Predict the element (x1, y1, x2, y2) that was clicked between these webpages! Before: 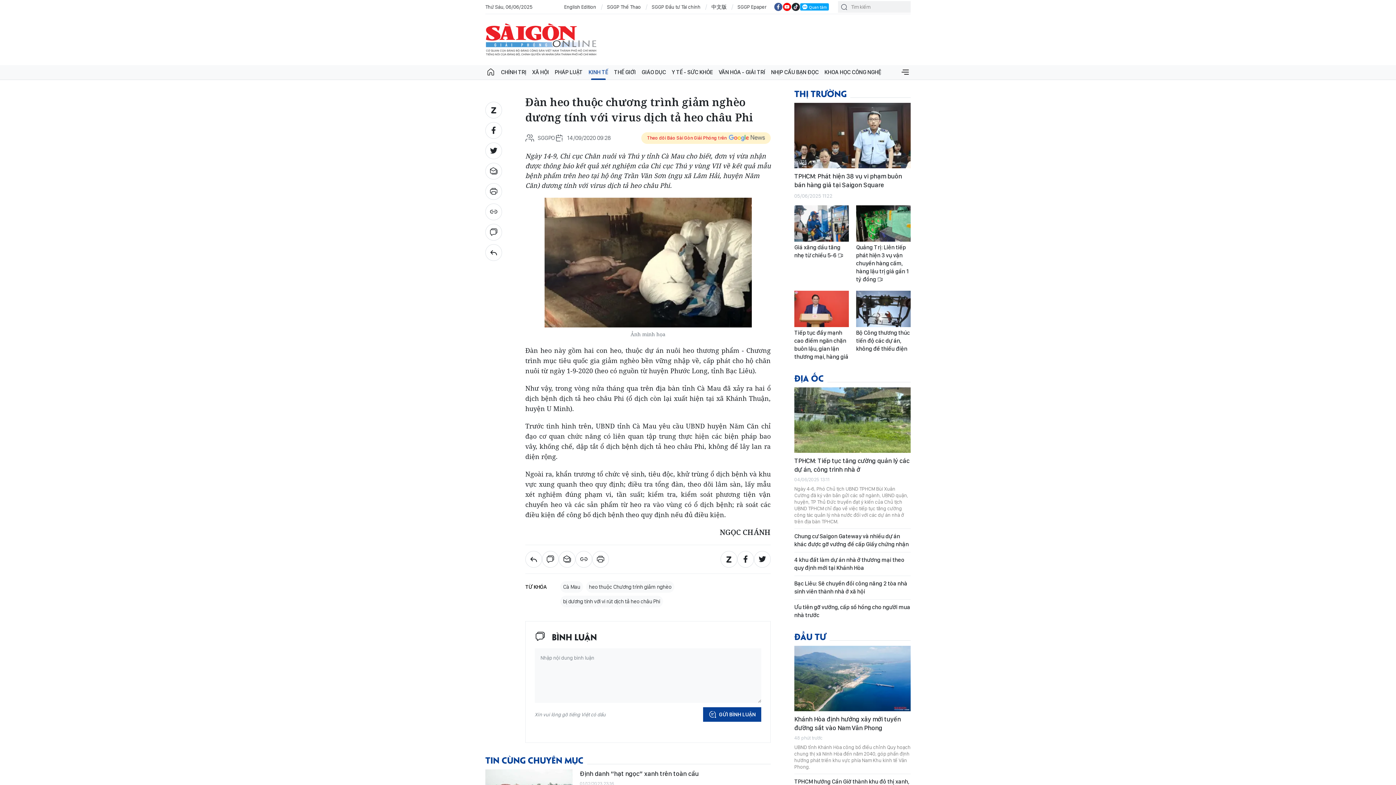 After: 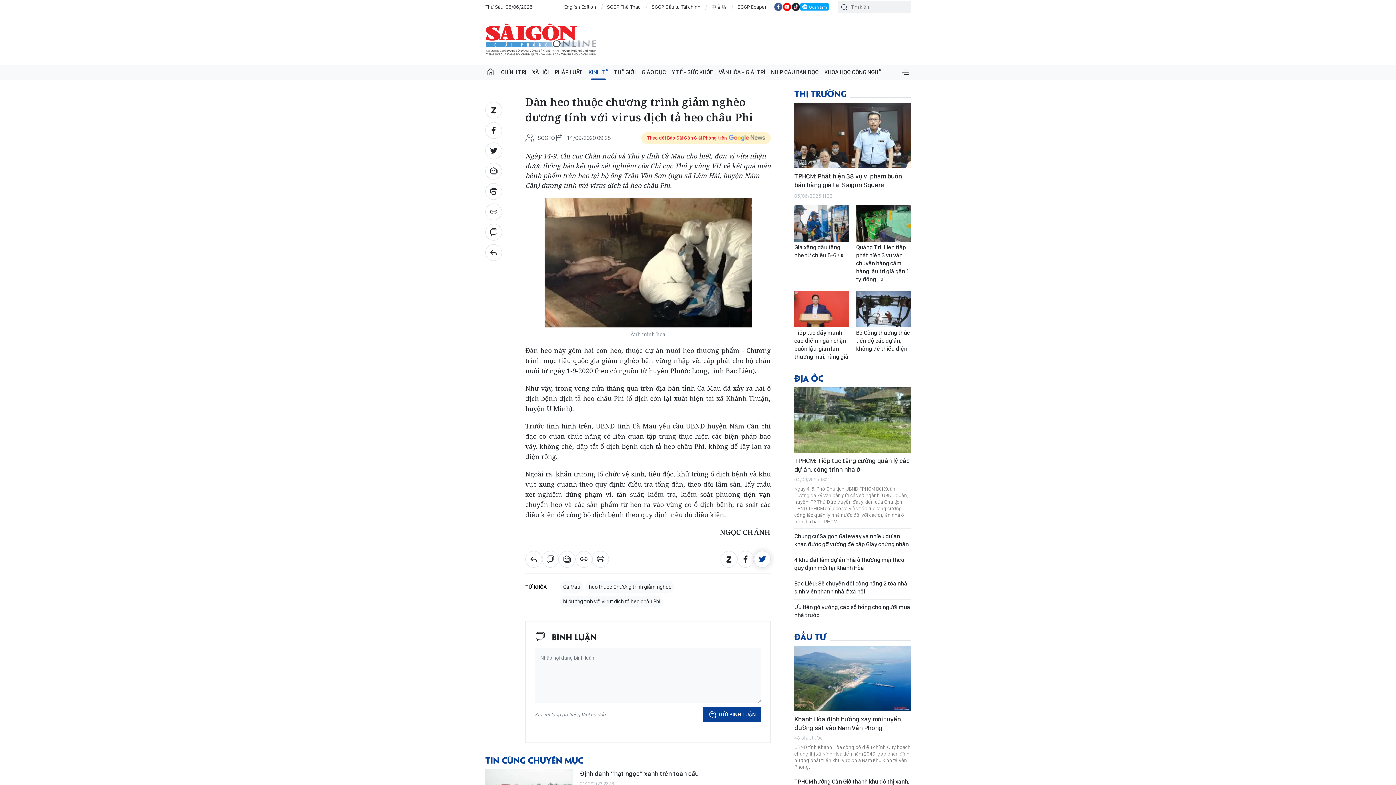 Action: bbox: (754, 551, 770, 568)